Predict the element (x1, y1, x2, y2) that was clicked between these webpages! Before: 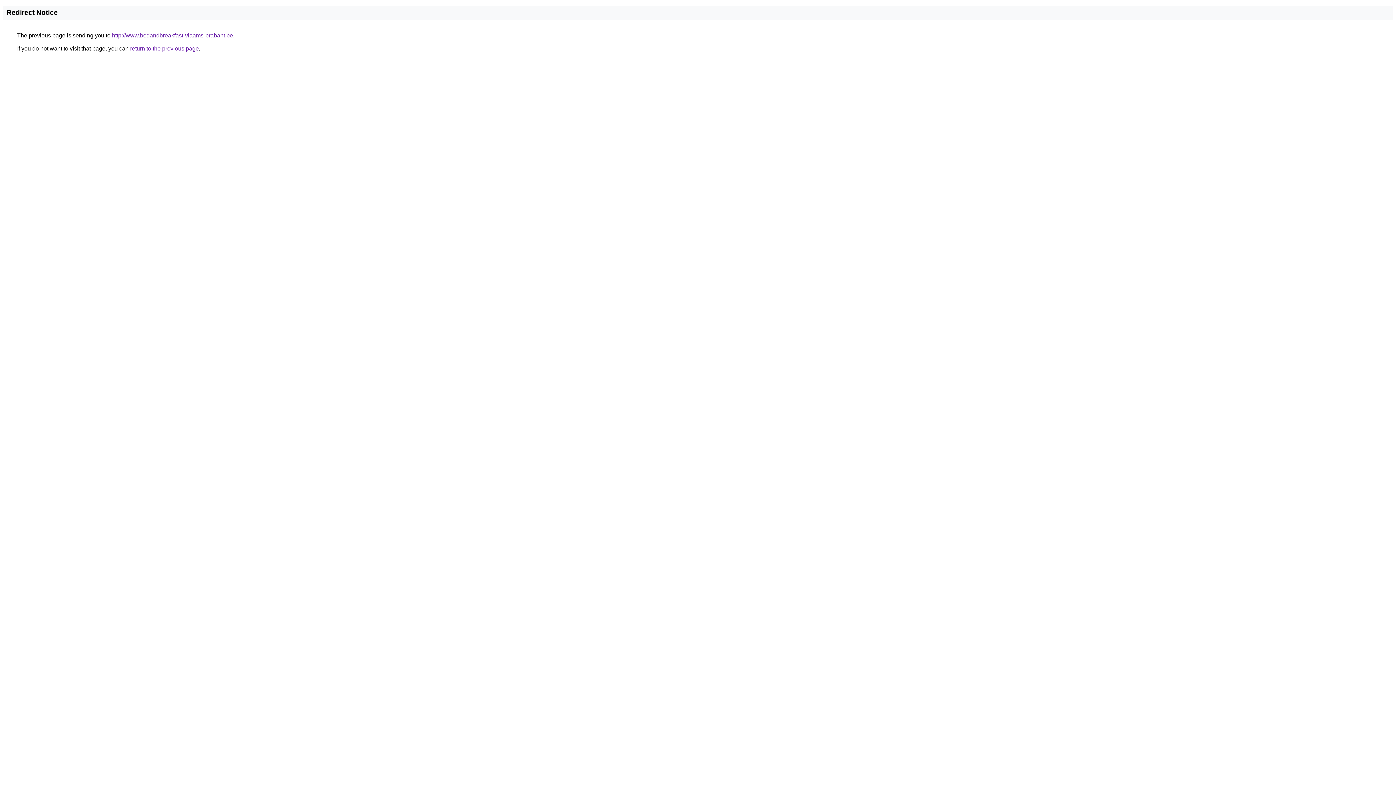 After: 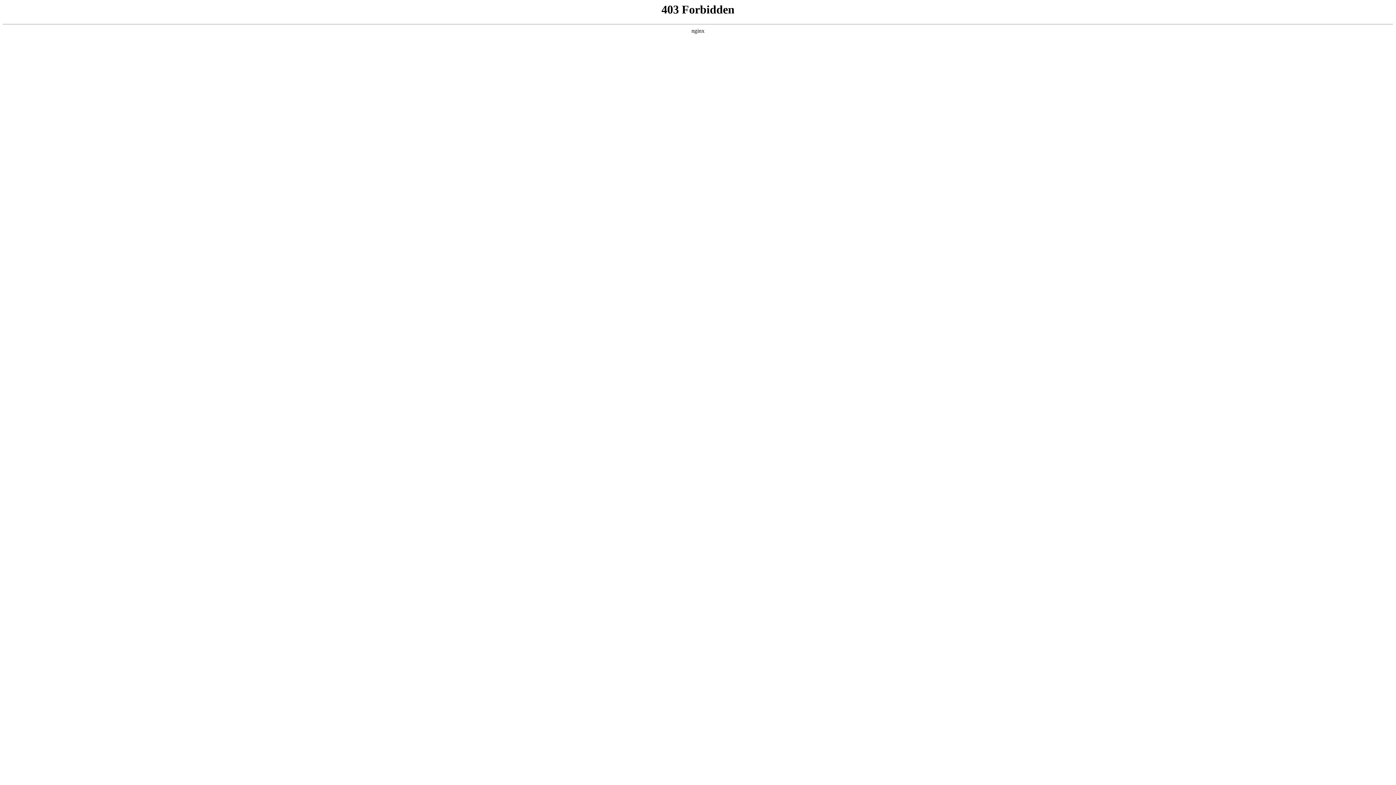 Action: label: http://www.bedandbreakfast-vlaams-brabant.be bbox: (112, 32, 233, 38)